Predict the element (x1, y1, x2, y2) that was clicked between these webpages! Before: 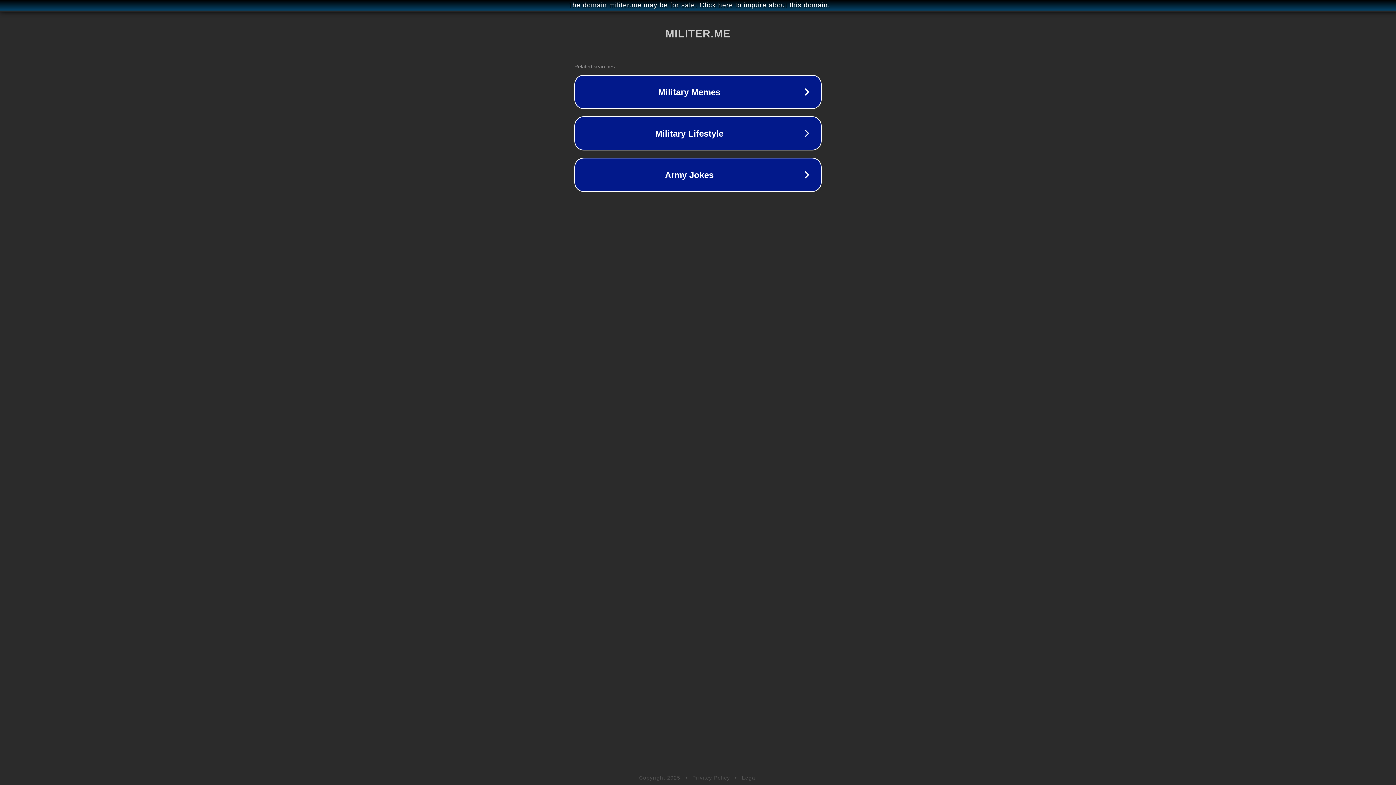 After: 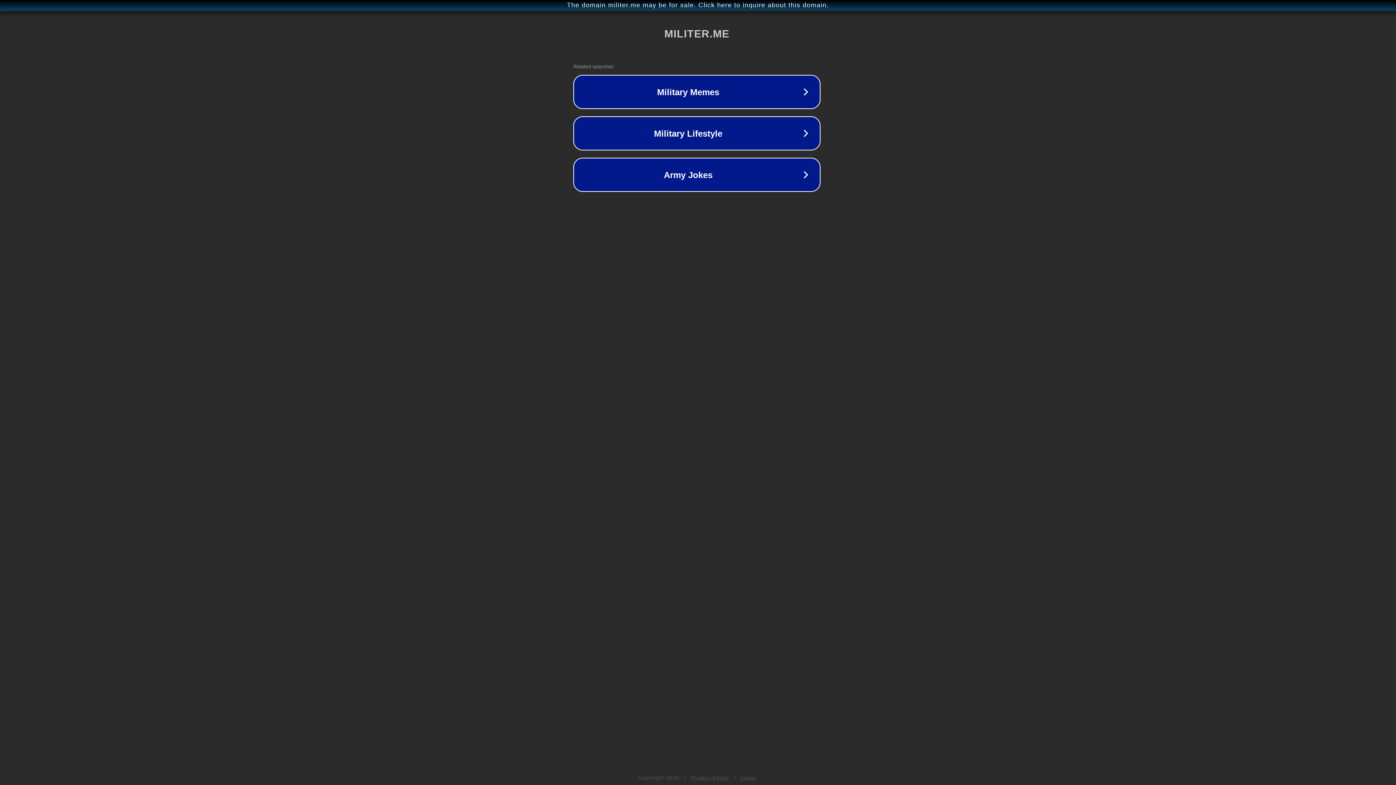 Action: label: The domain militer.me may be for sale. Click here to inquire about this domain. bbox: (1, 1, 1397, 9)